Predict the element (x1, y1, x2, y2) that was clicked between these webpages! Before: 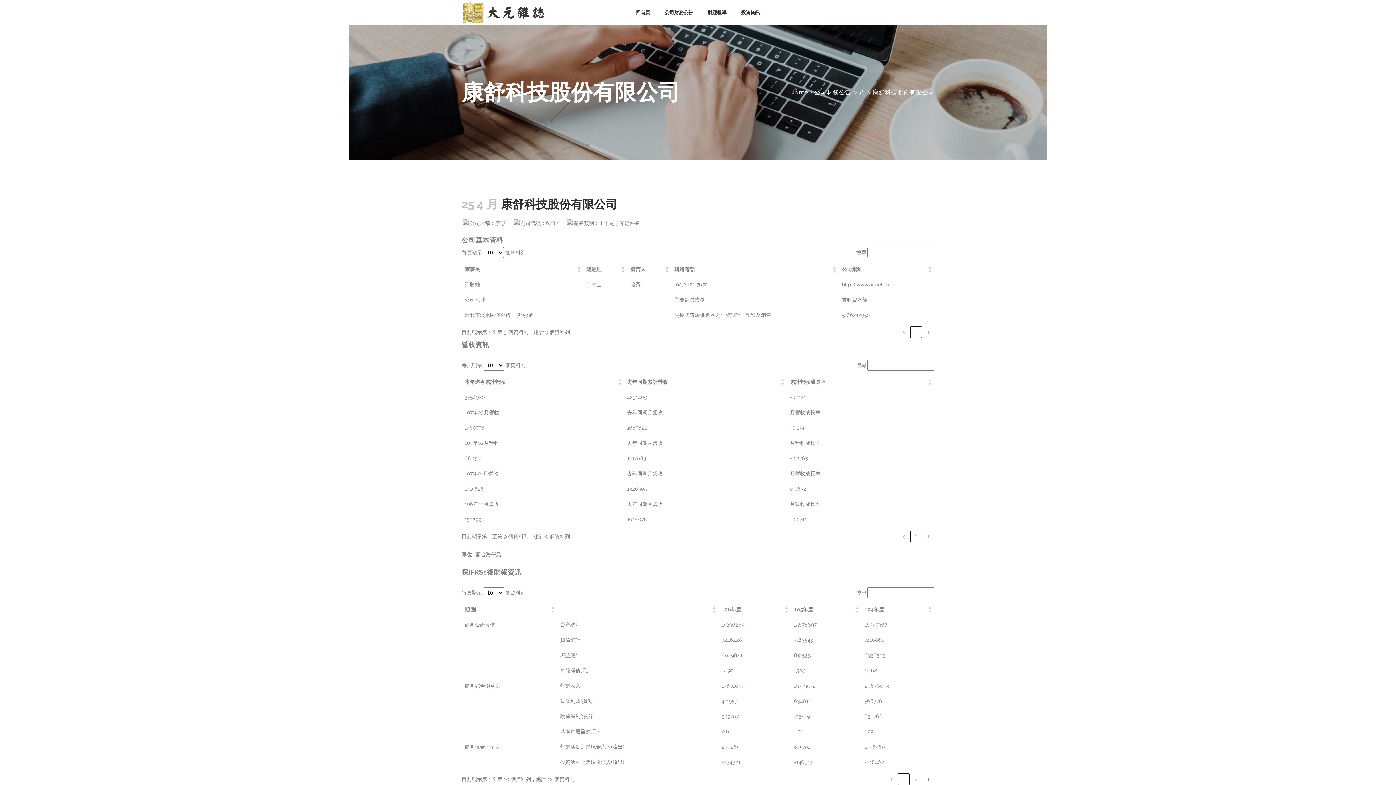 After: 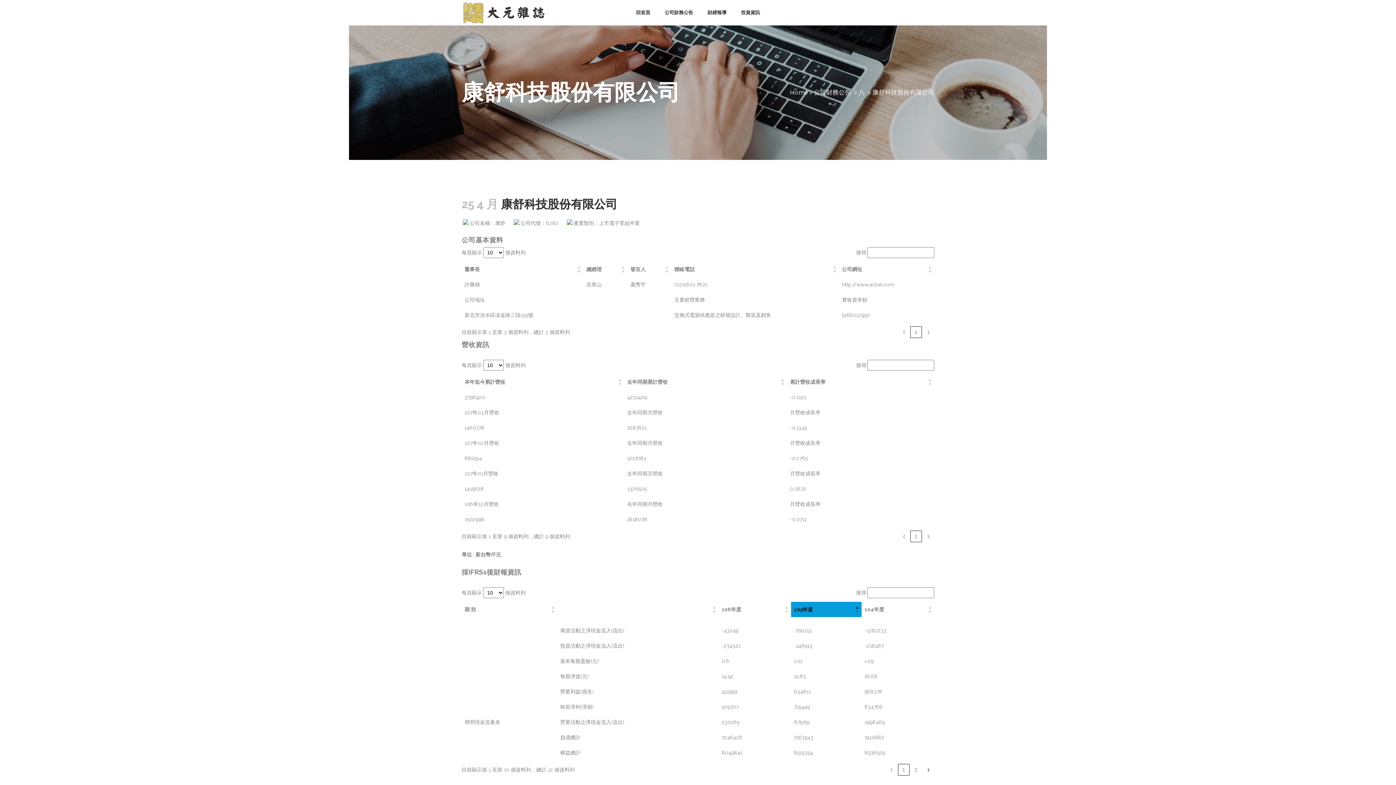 Action: label: 105年度: Activate to sort bbox: (855, 602, 859, 617)